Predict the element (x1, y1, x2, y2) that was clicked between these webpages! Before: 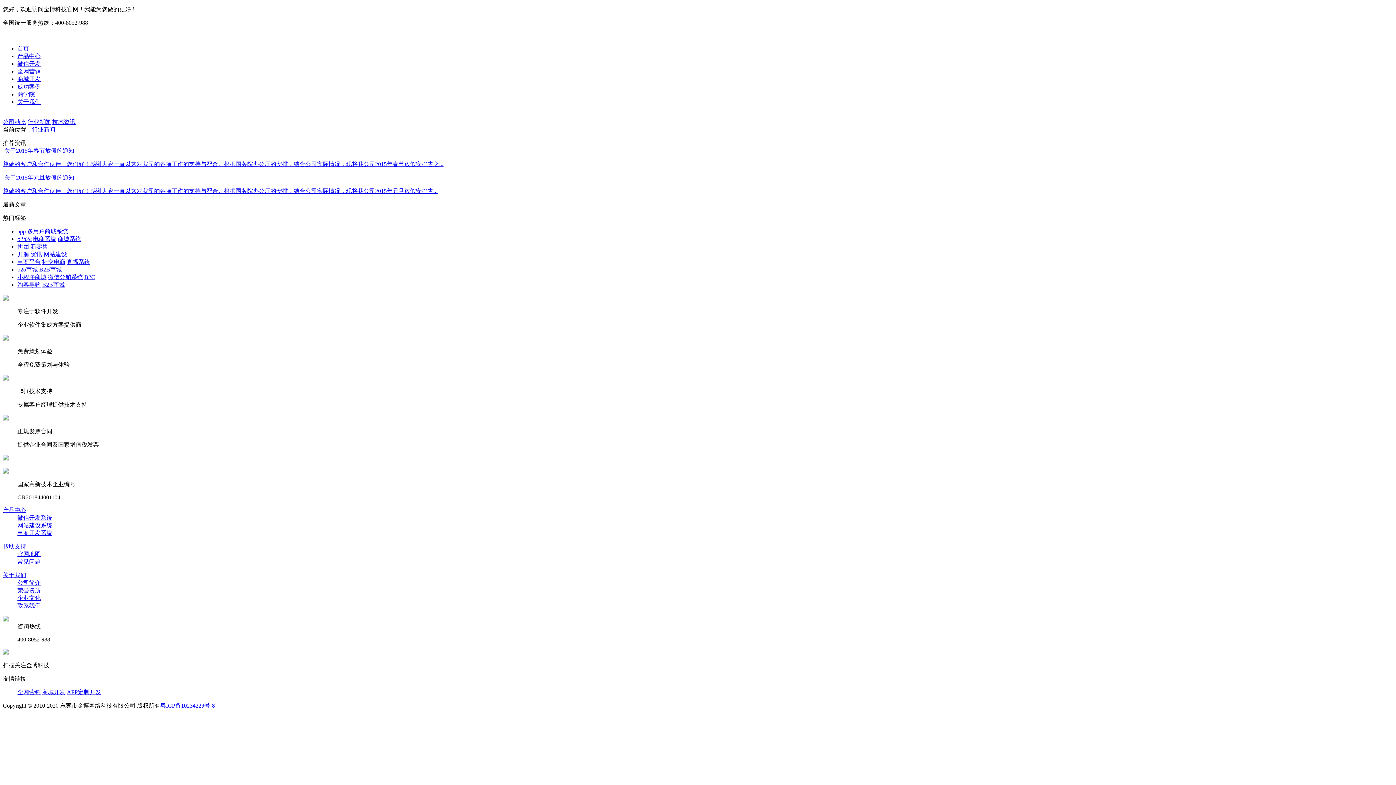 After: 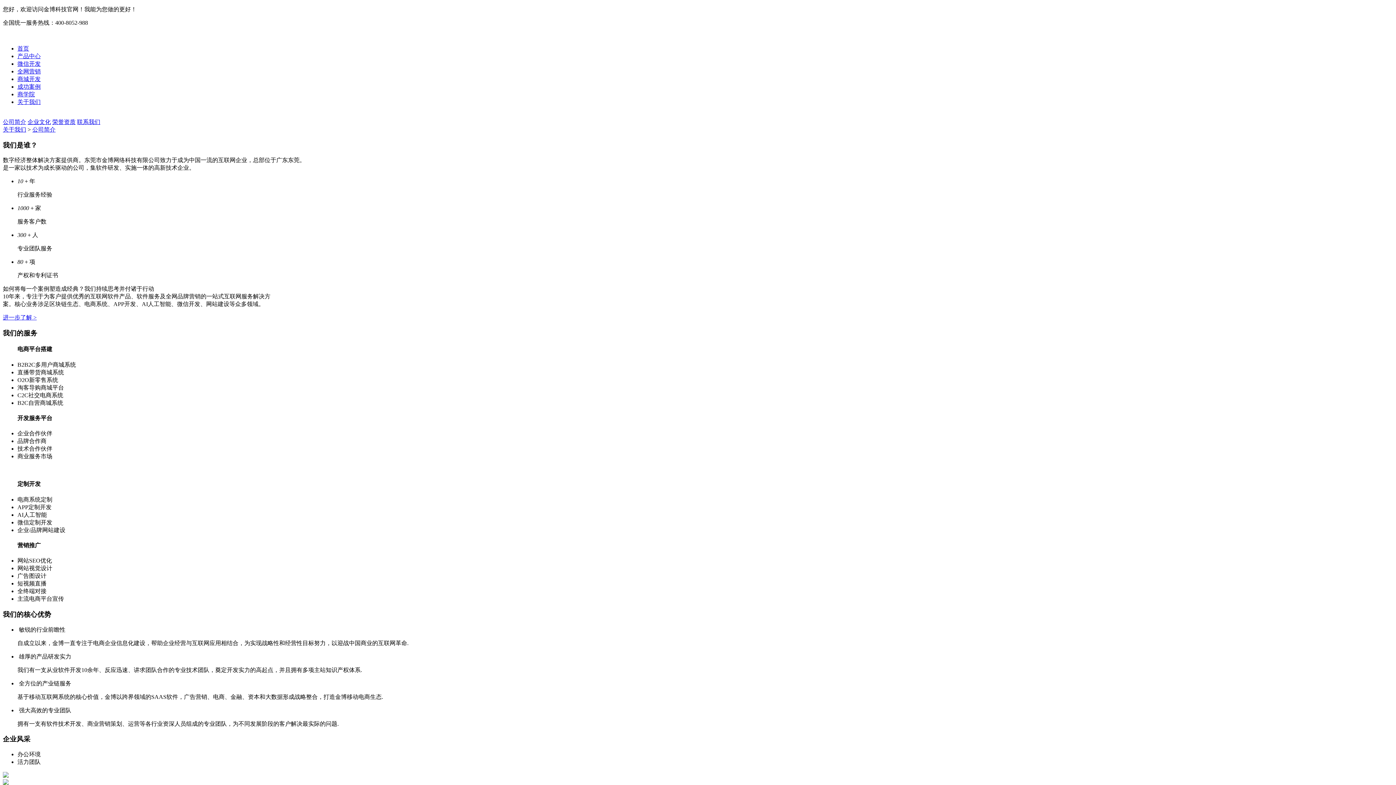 Action: label: 公司简介 bbox: (17, 580, 40, 586)